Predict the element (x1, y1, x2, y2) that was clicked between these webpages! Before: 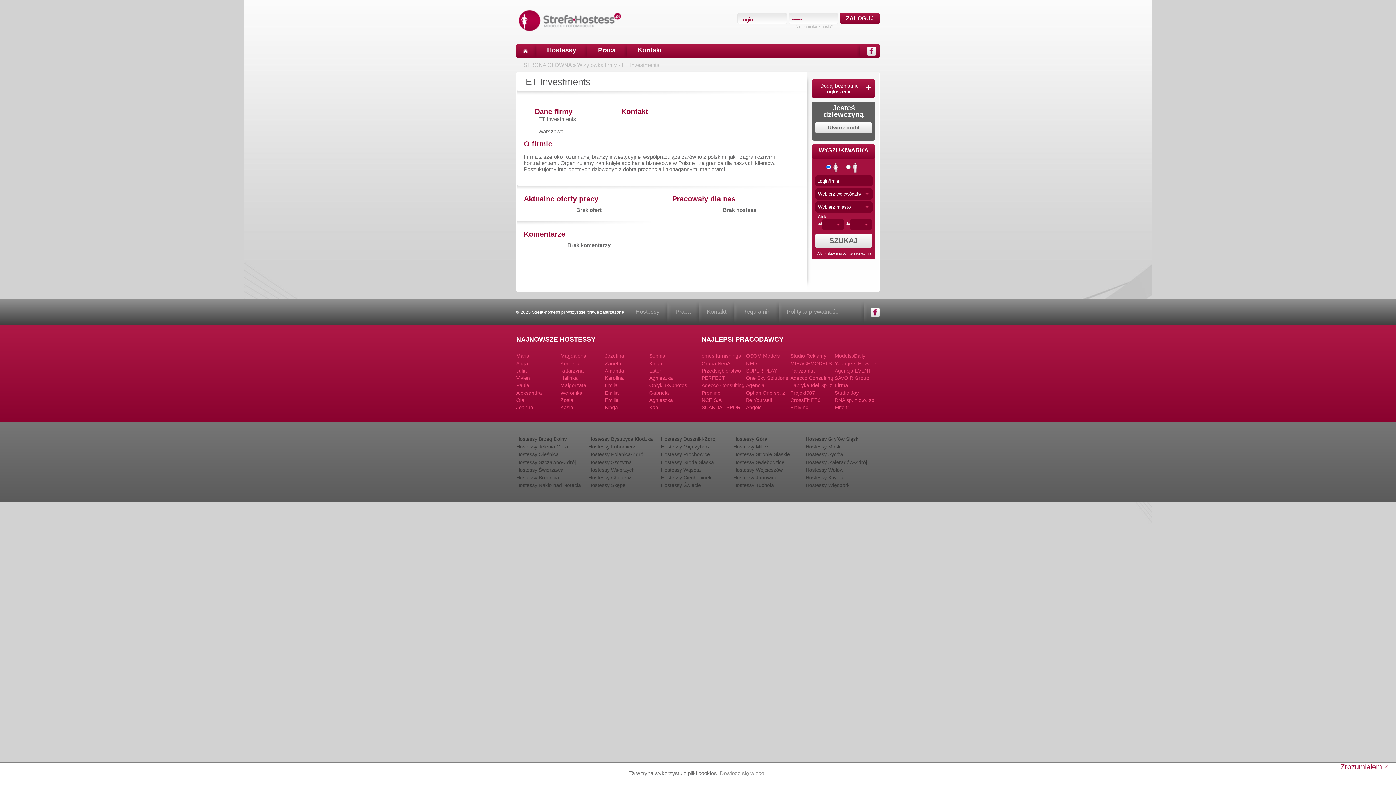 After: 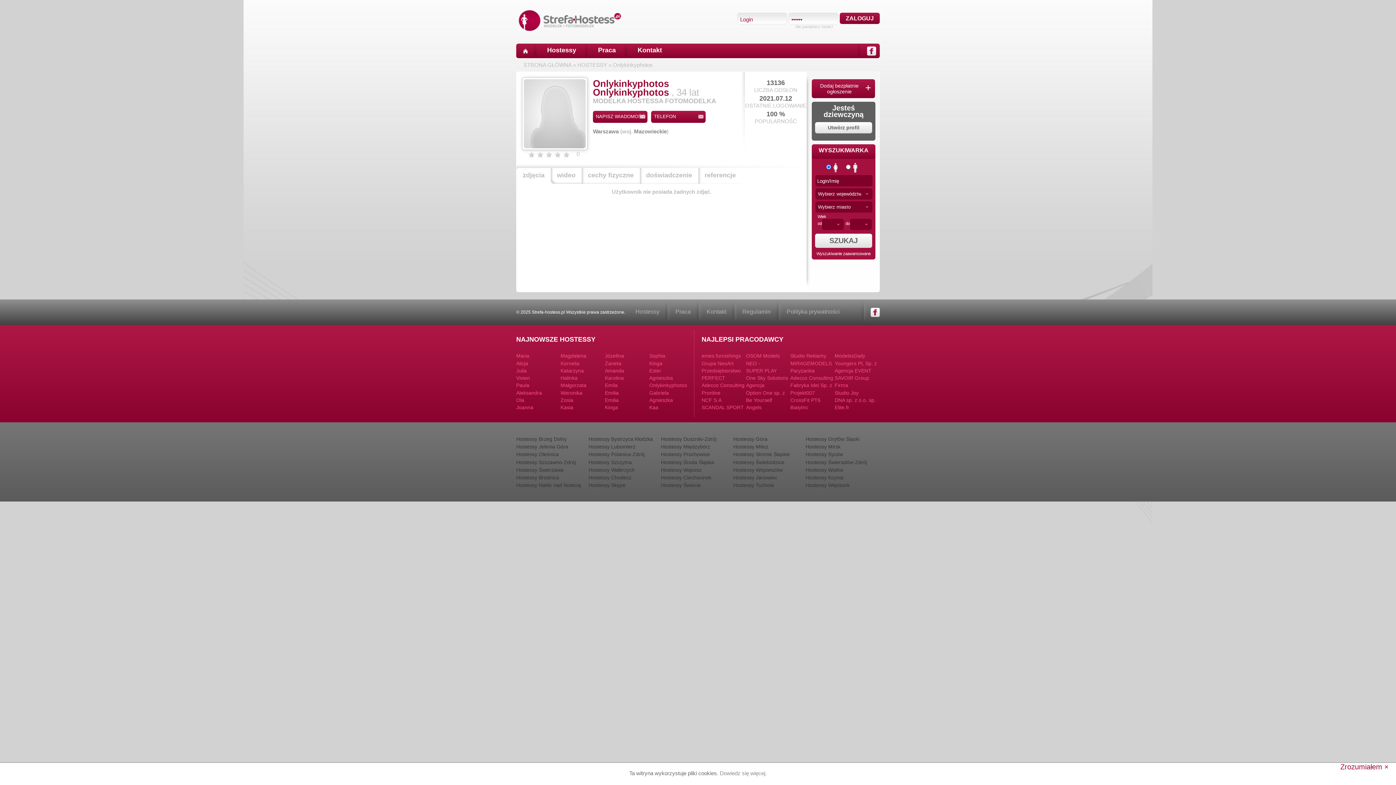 Action: label: Onlykinkyphotos bbox: (649, 382, 687, 388)